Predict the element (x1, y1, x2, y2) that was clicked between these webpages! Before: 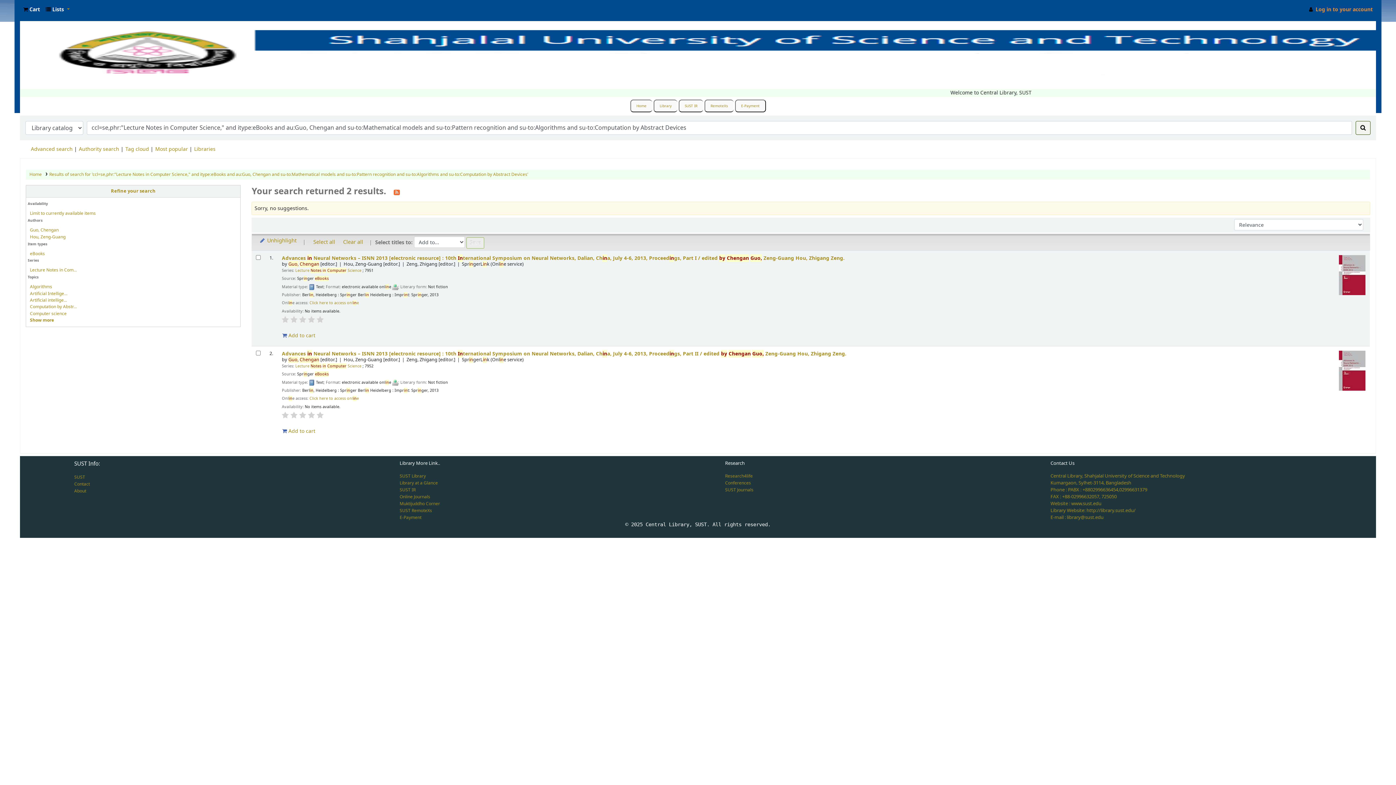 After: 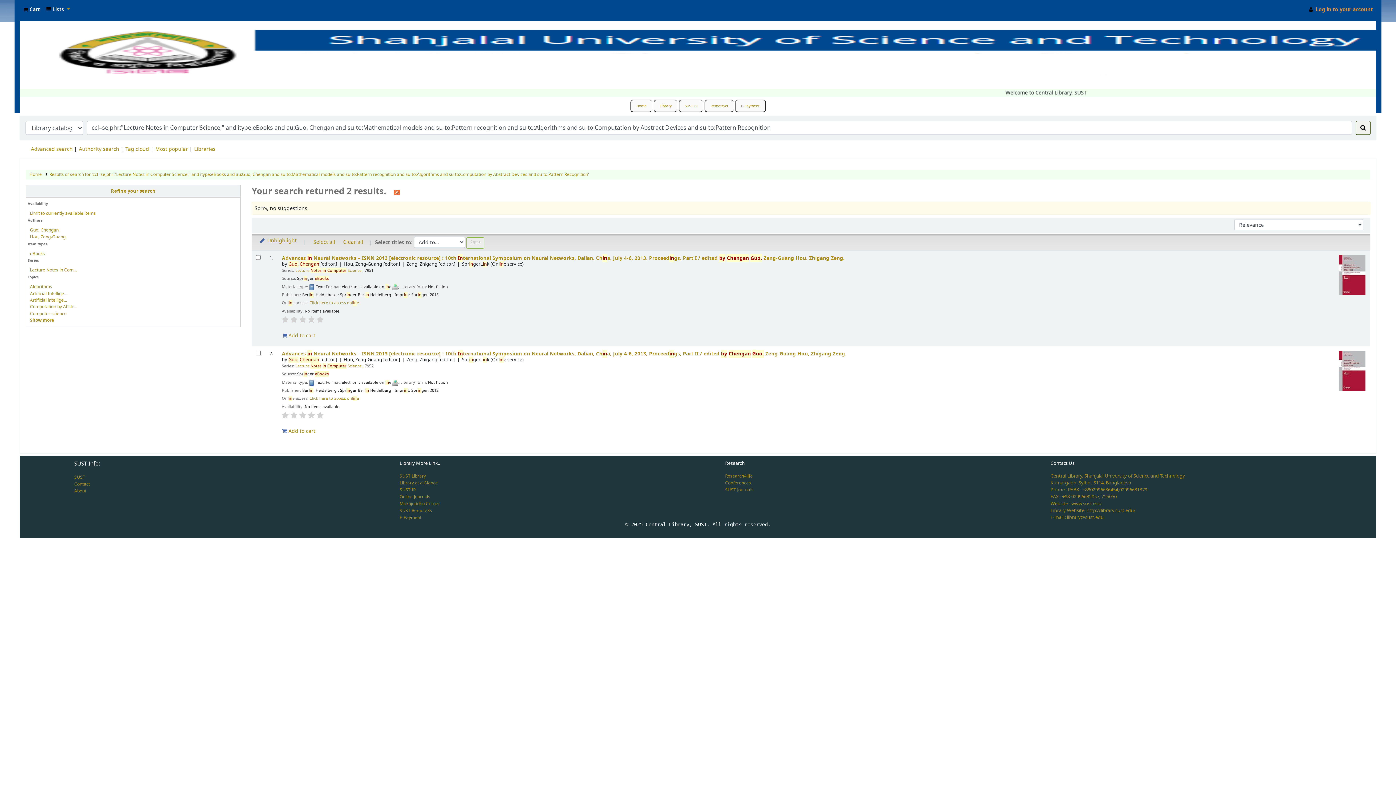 Action: bbox: (29, 233, 65, 240) label: Hou, Zeng-Guang